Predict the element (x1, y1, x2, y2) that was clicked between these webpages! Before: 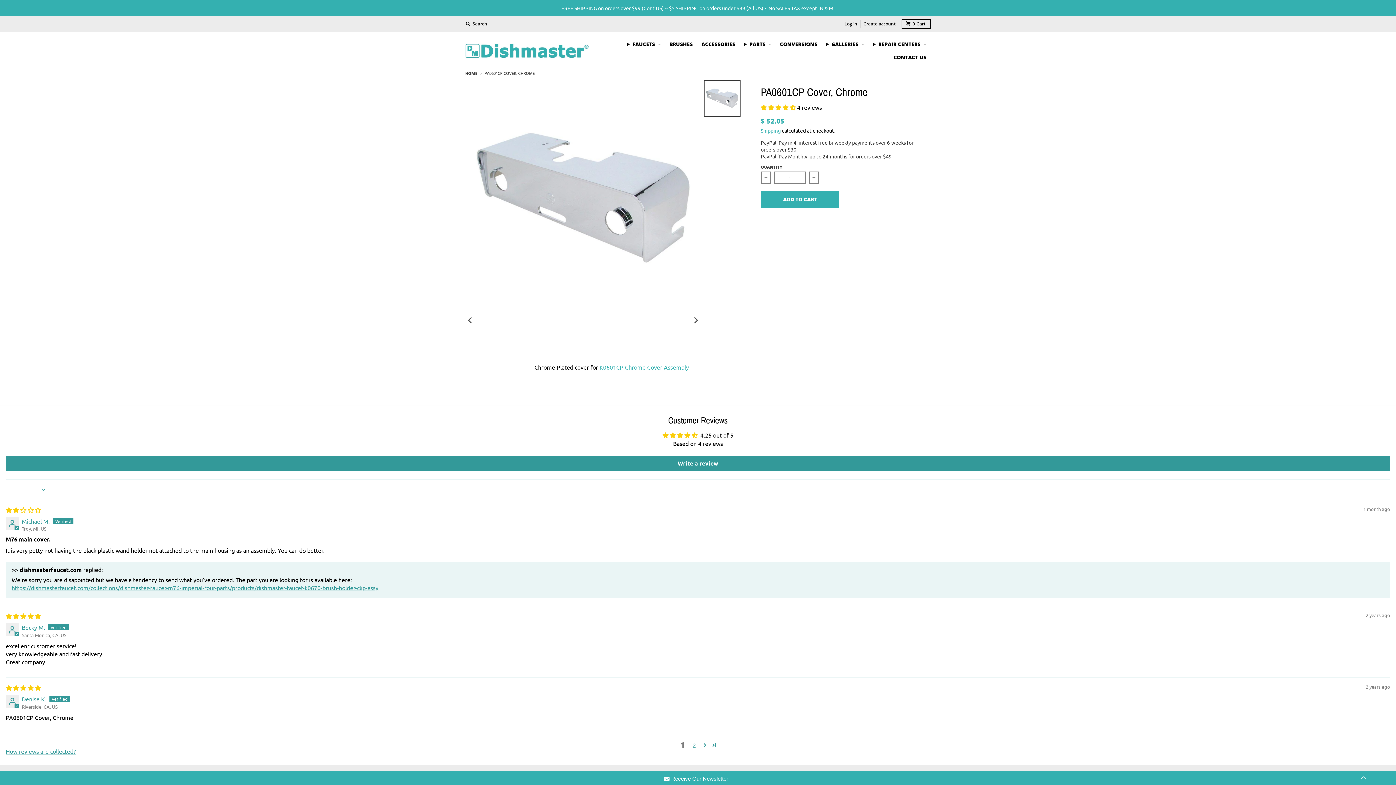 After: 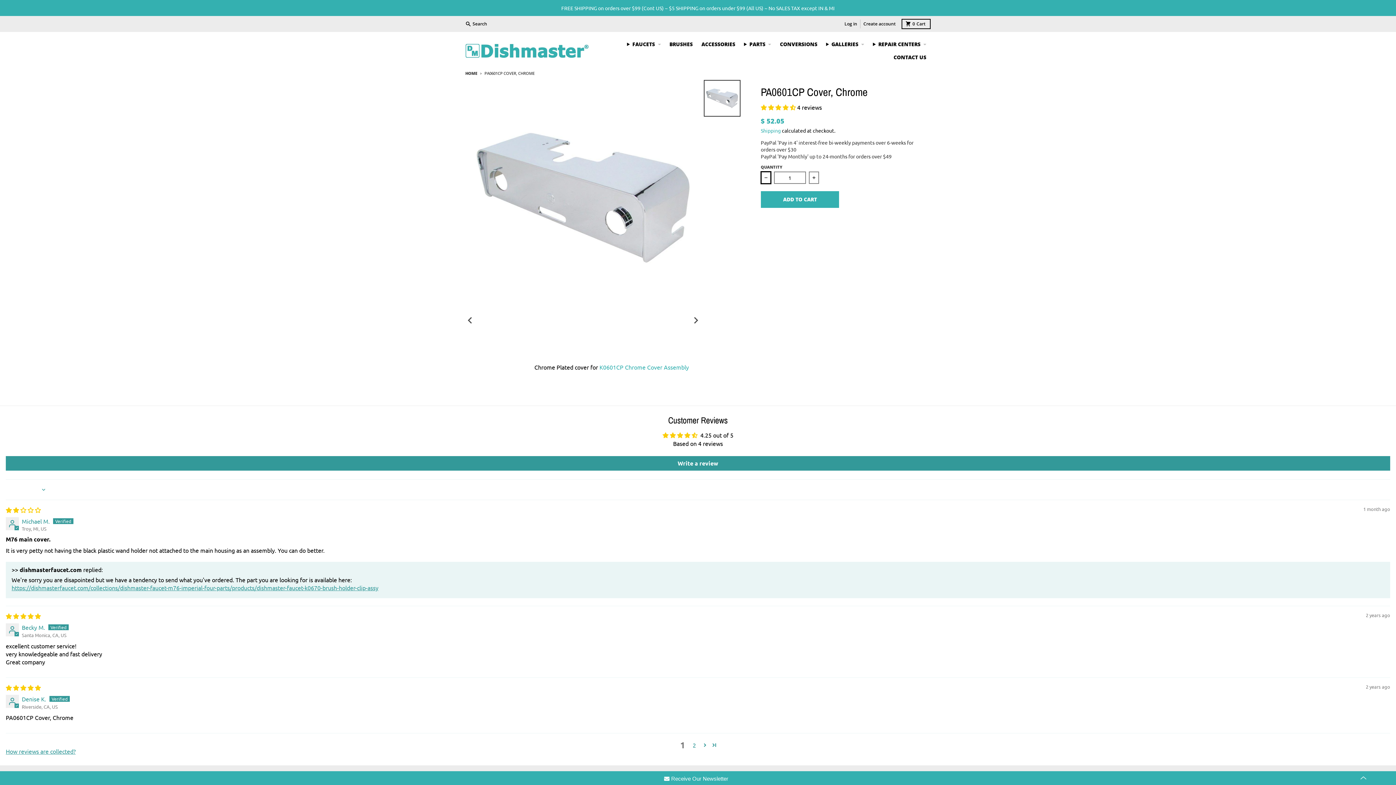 Action: bbox: (761, 171, 771, 184) label: Decrease quantity for PA0601CP Cover, Chrome